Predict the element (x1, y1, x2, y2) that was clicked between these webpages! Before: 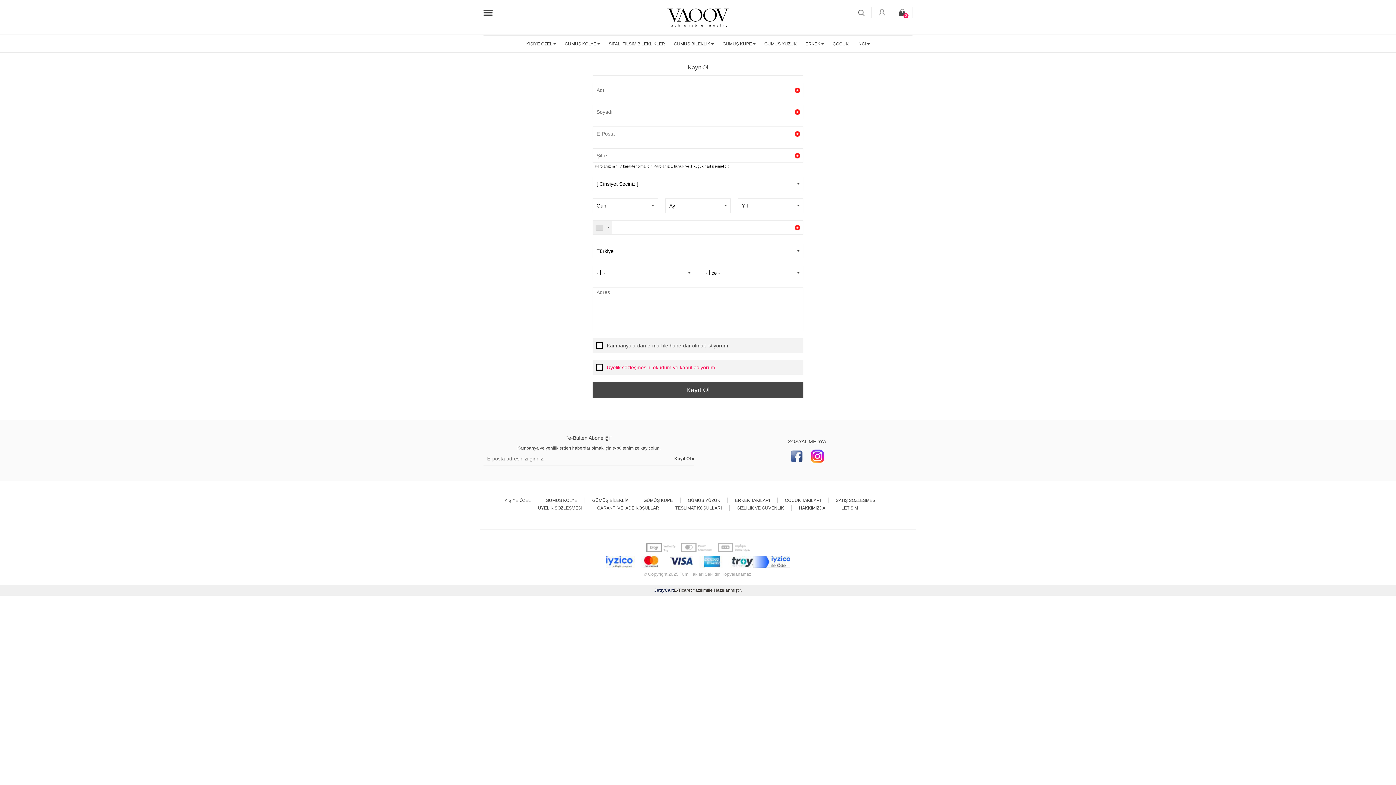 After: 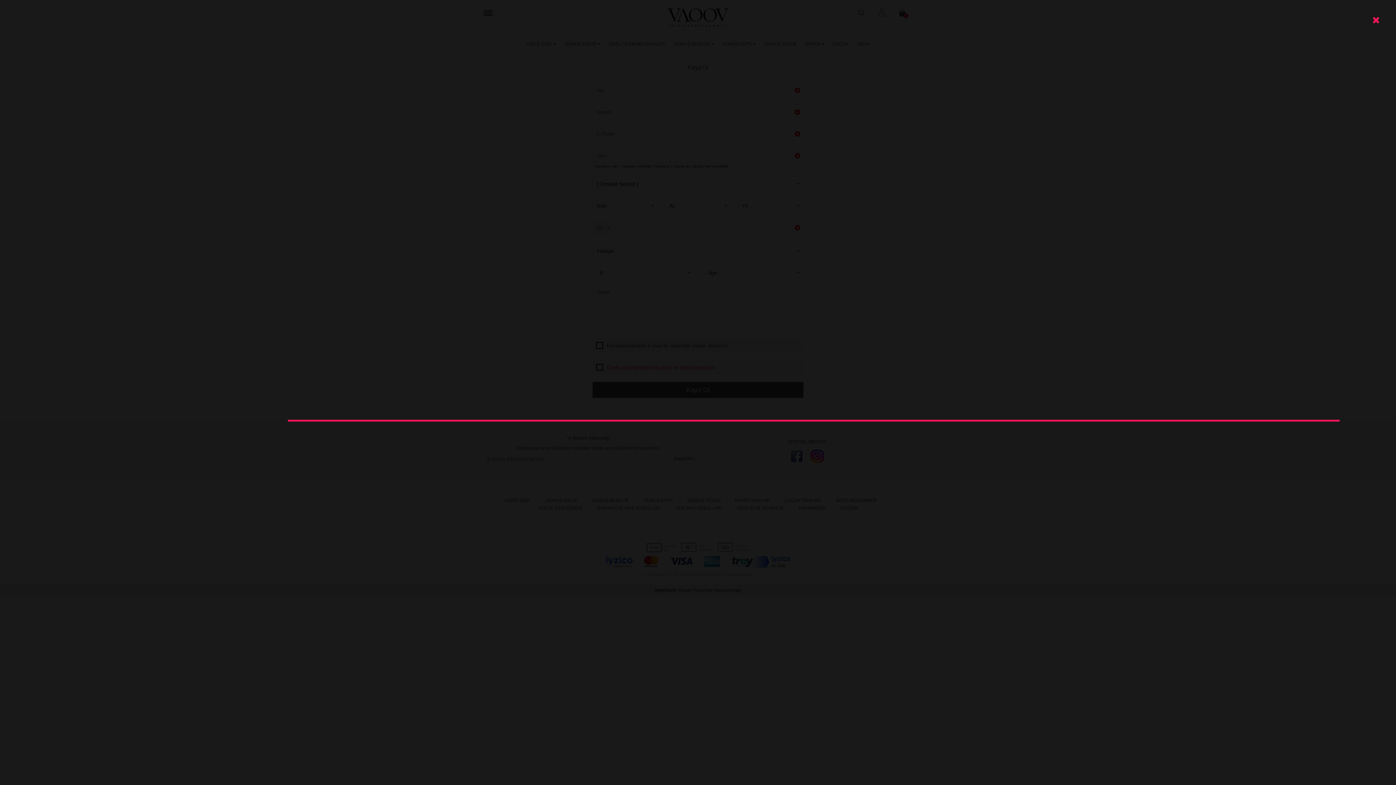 Action: bbox: (851, 7, 872, 18)